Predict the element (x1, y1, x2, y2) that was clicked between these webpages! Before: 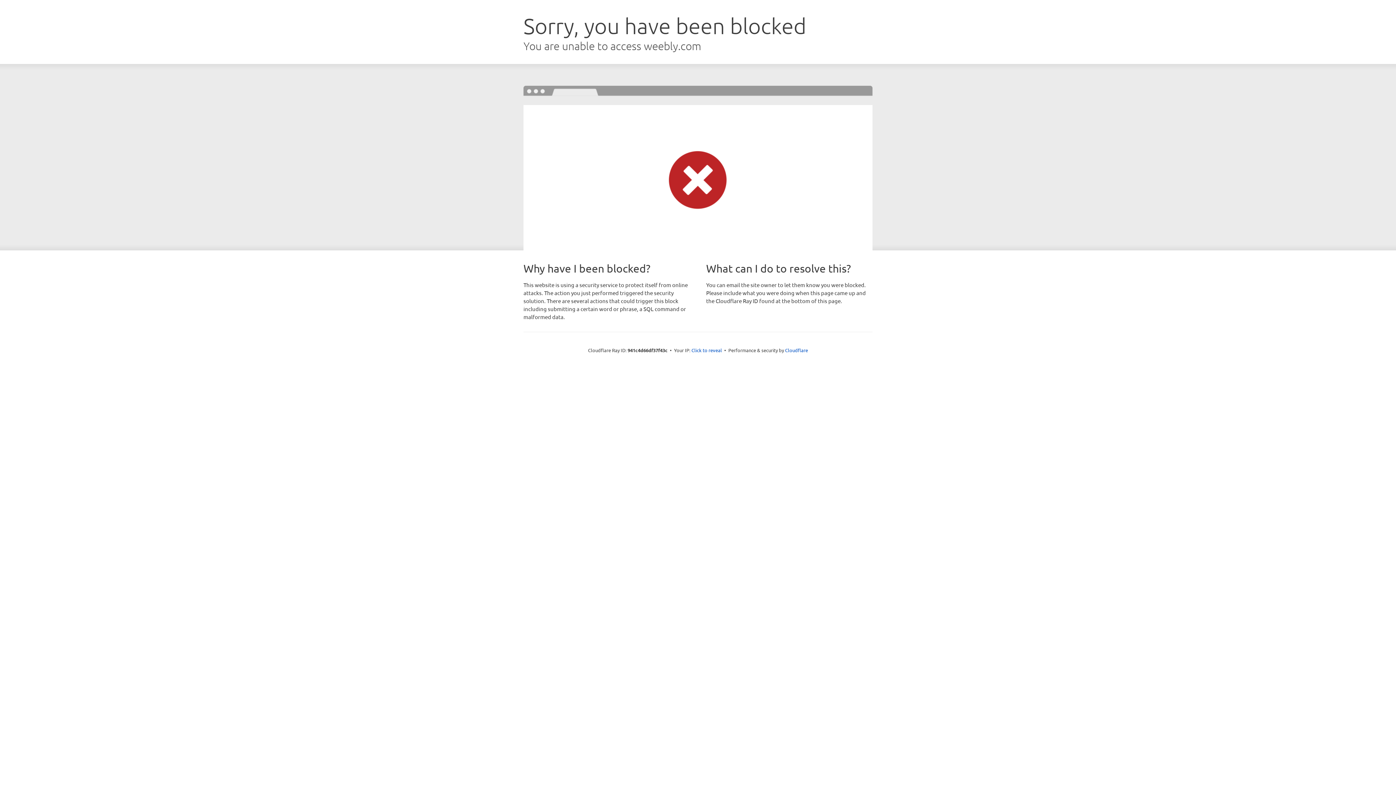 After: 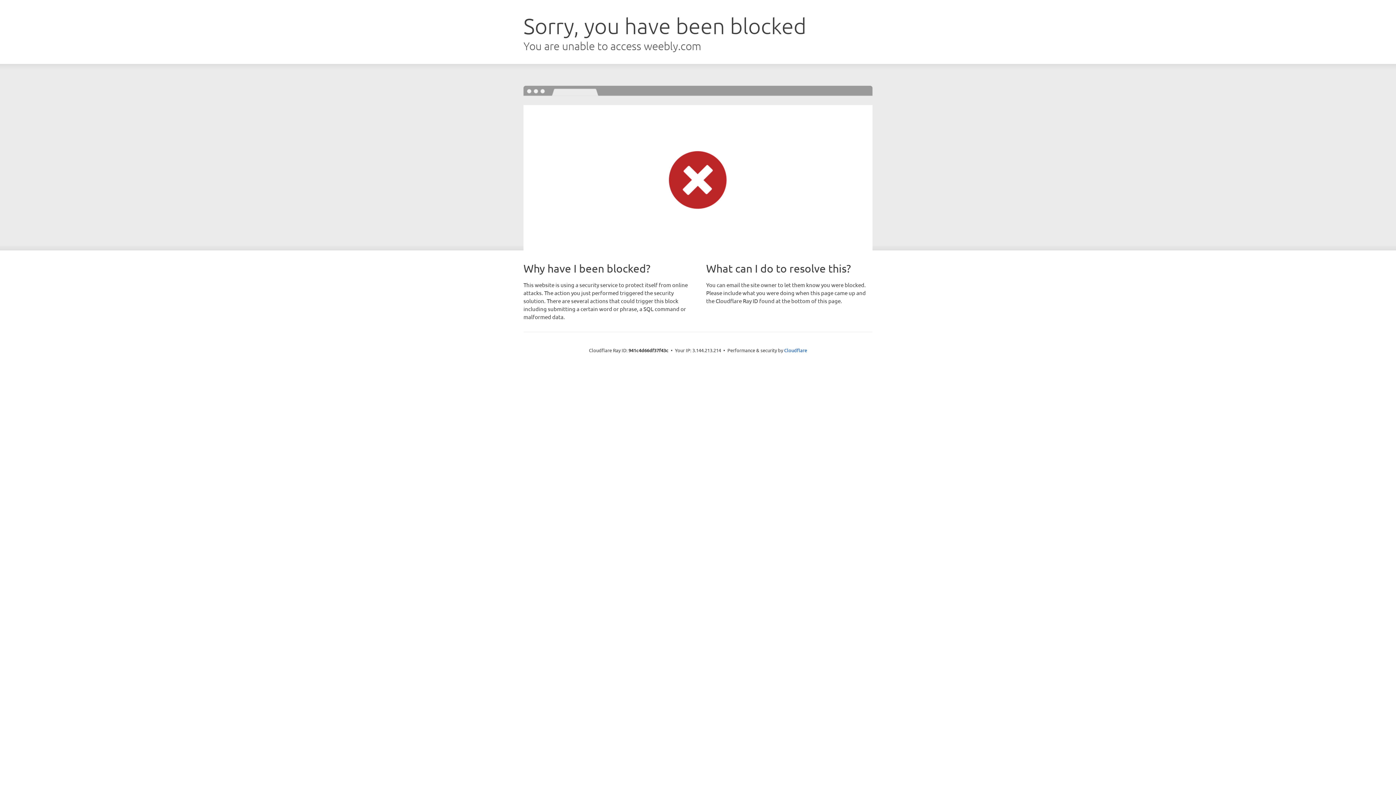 Action: bbox: (691, 346, 722, 353) label: Click to reveal